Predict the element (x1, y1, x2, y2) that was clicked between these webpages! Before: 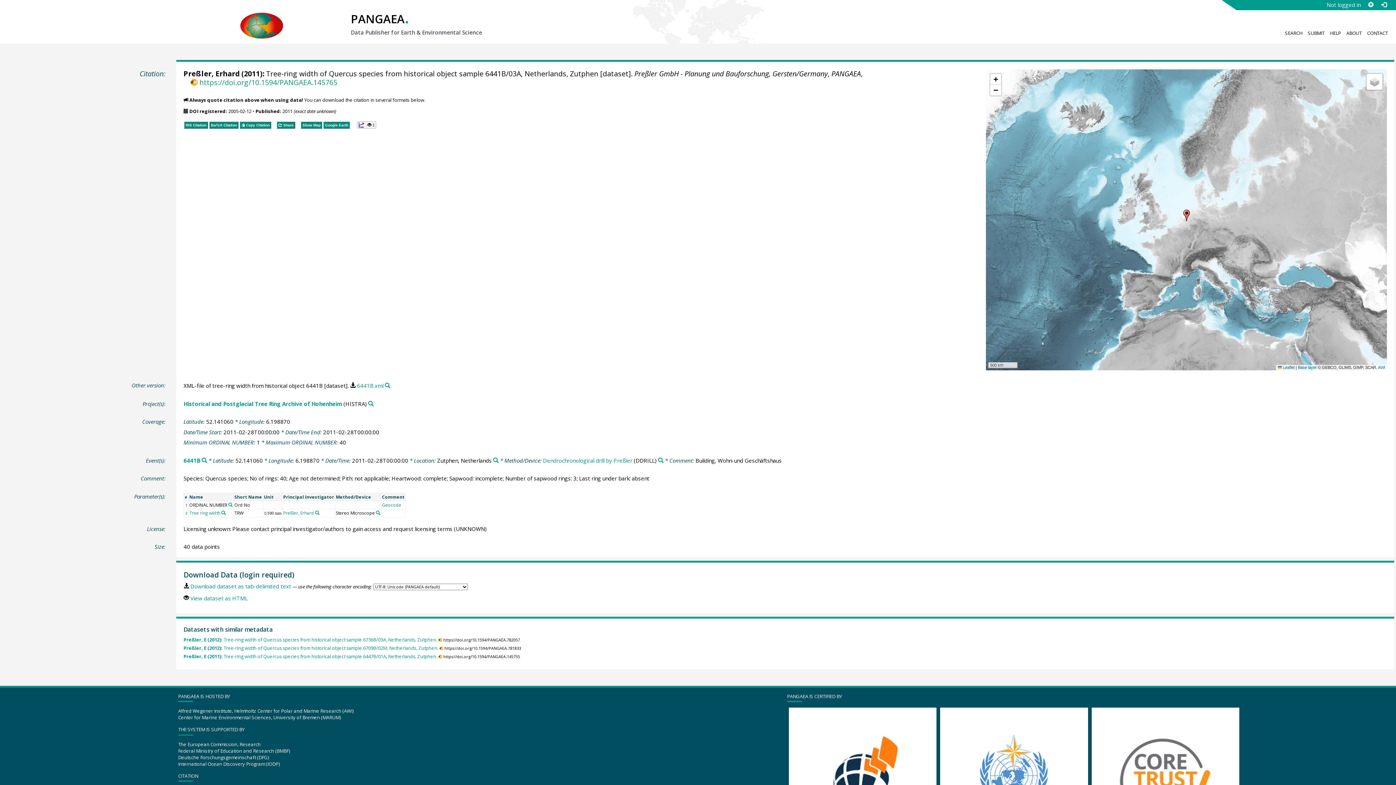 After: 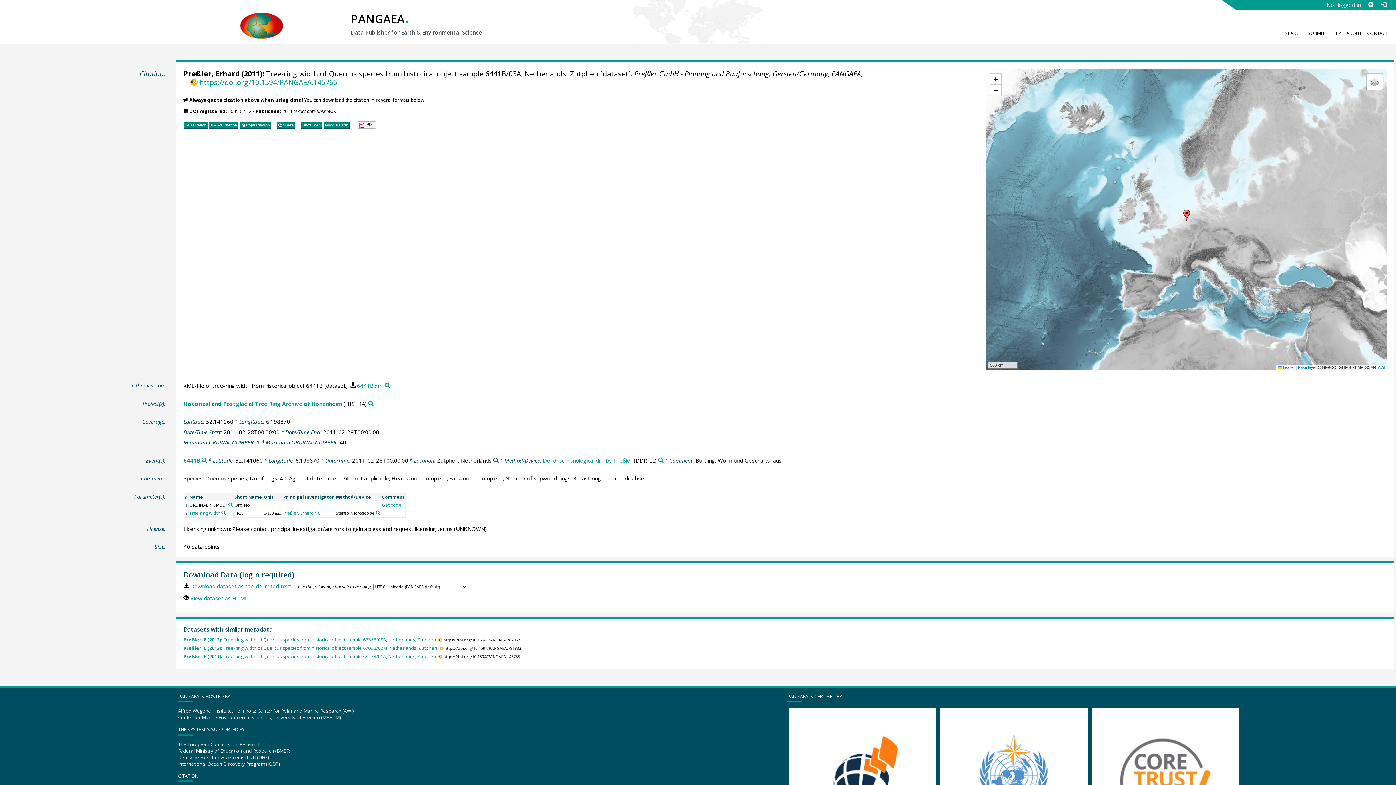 Action: label: Search PANGAEA for other datasets related to 'Zutphen, Netherlands' bbox: (493, 458, 498, 463)